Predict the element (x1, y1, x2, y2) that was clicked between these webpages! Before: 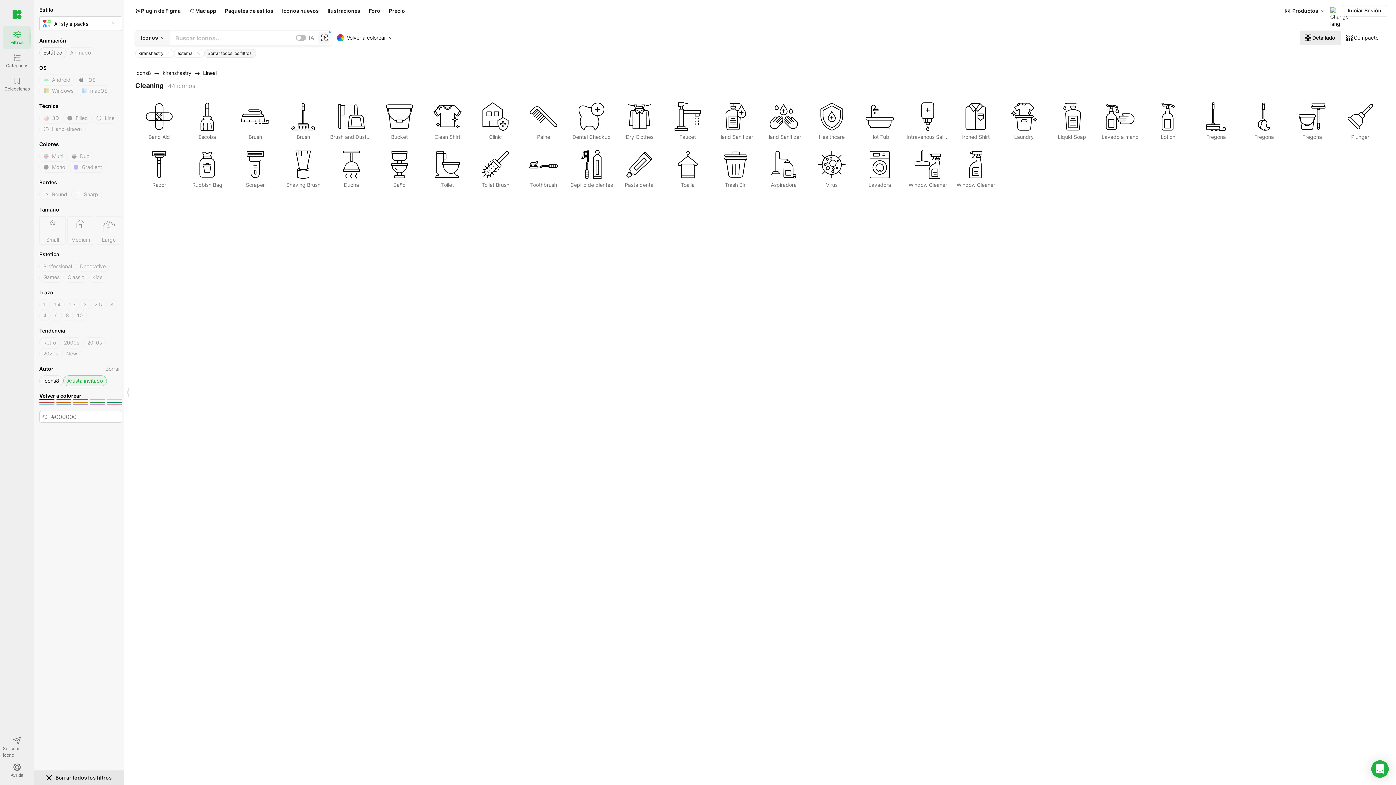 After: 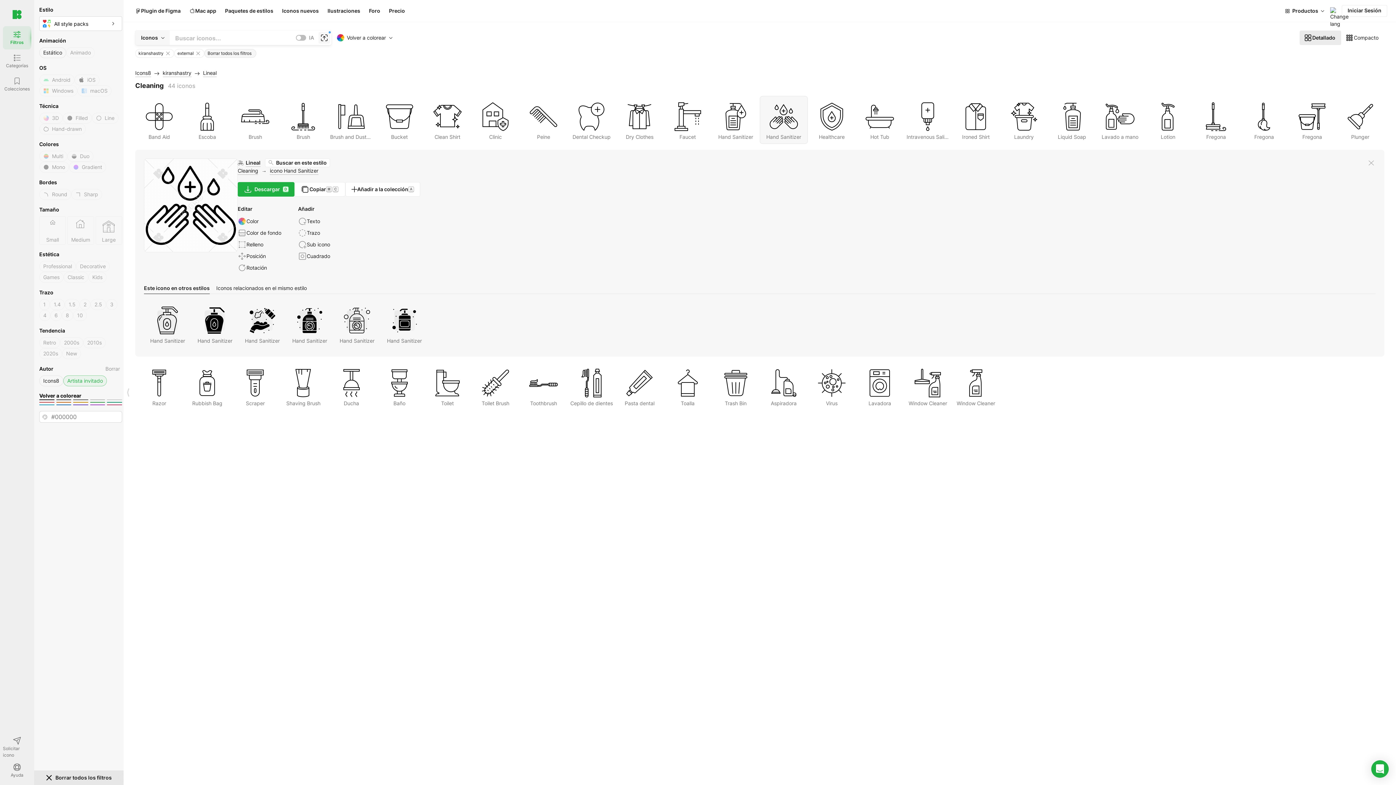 Action: label: Hand Sanitizer bbox: (760, 96, 807, 143)